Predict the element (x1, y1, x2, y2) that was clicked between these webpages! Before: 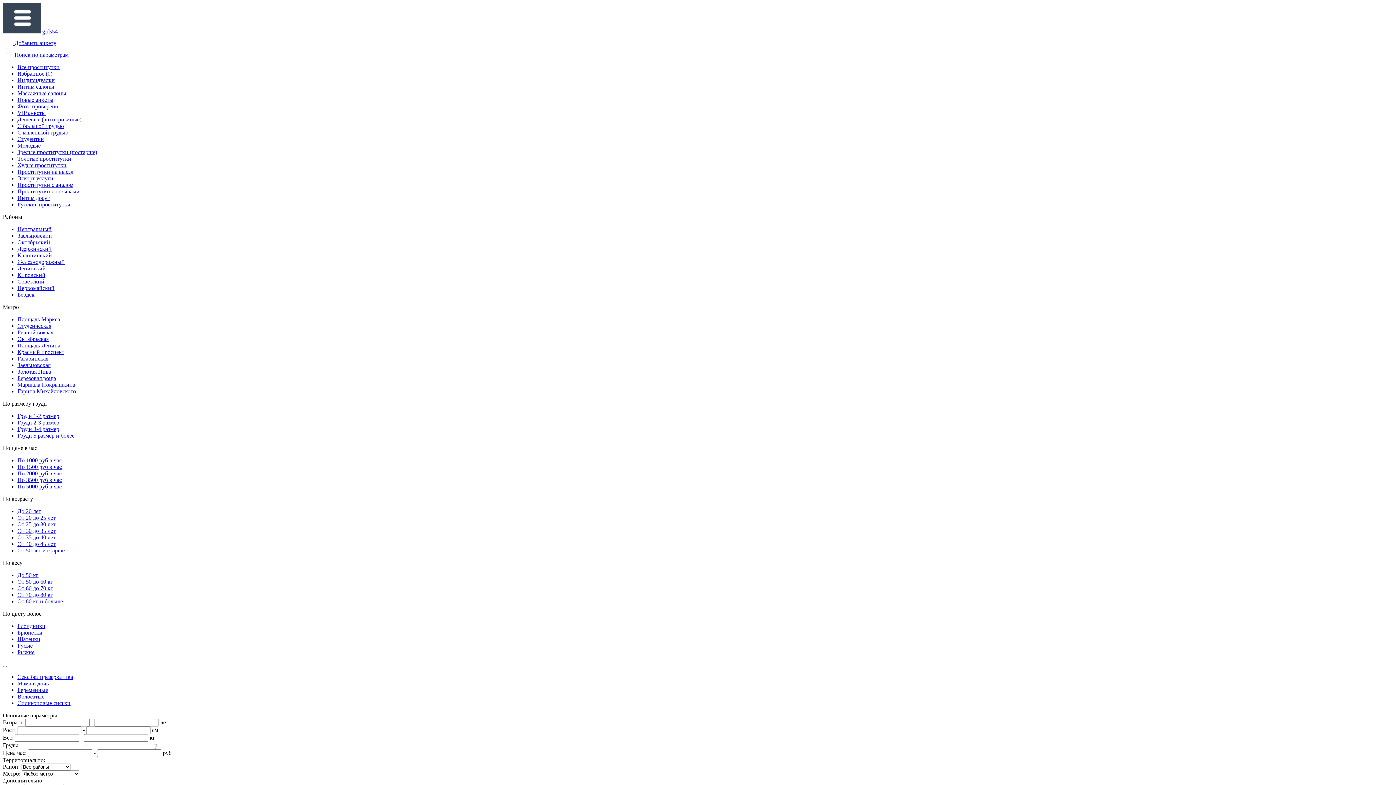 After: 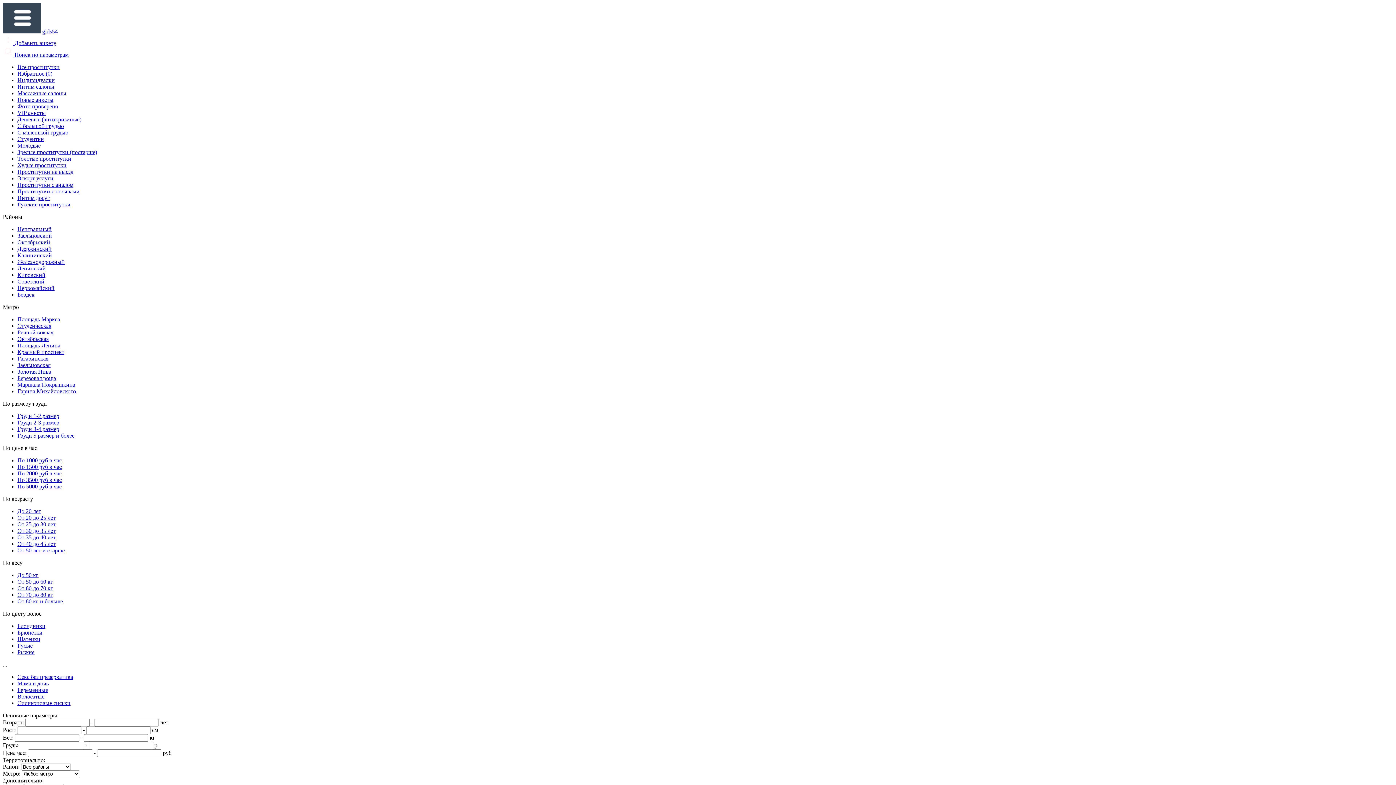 Action: label: Березовая роща bbox: (17, 375, 56, 381)